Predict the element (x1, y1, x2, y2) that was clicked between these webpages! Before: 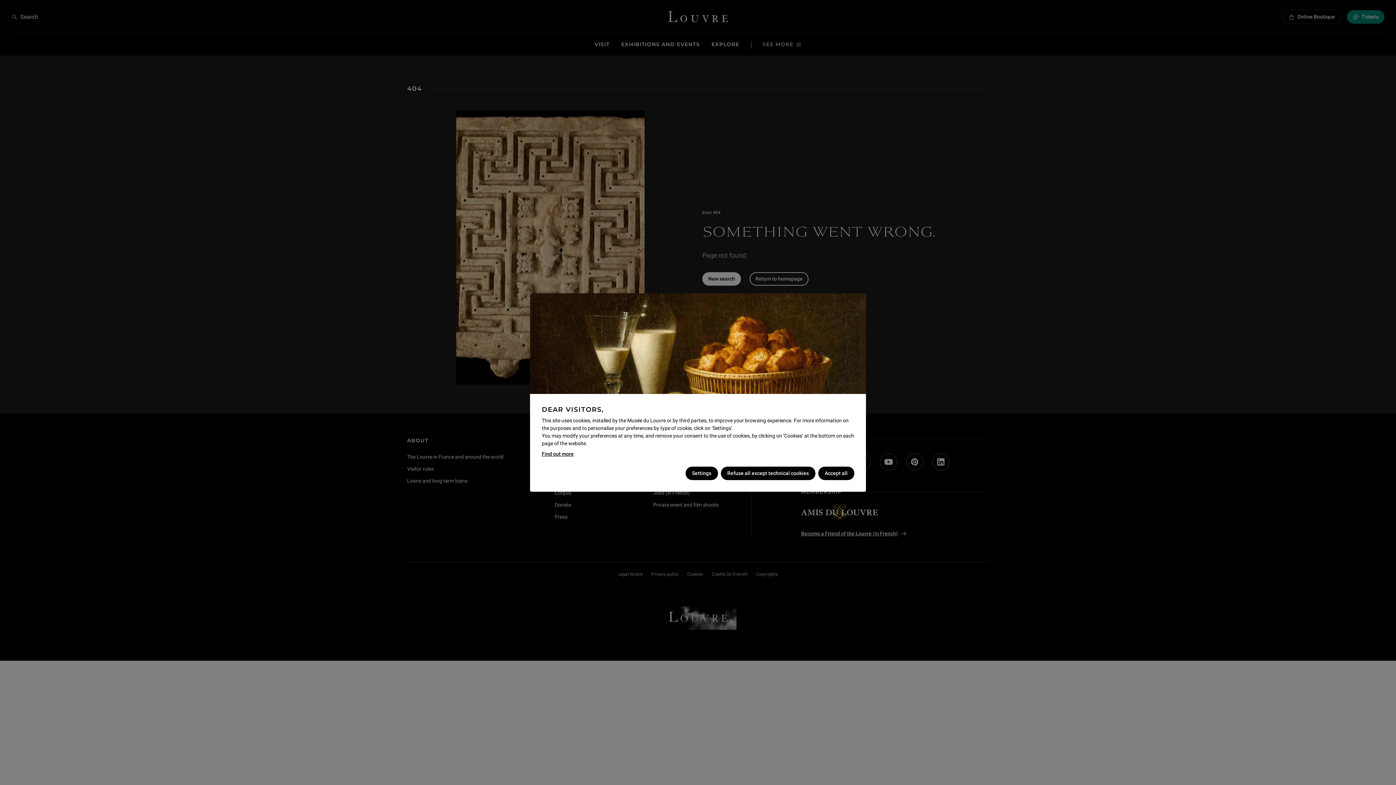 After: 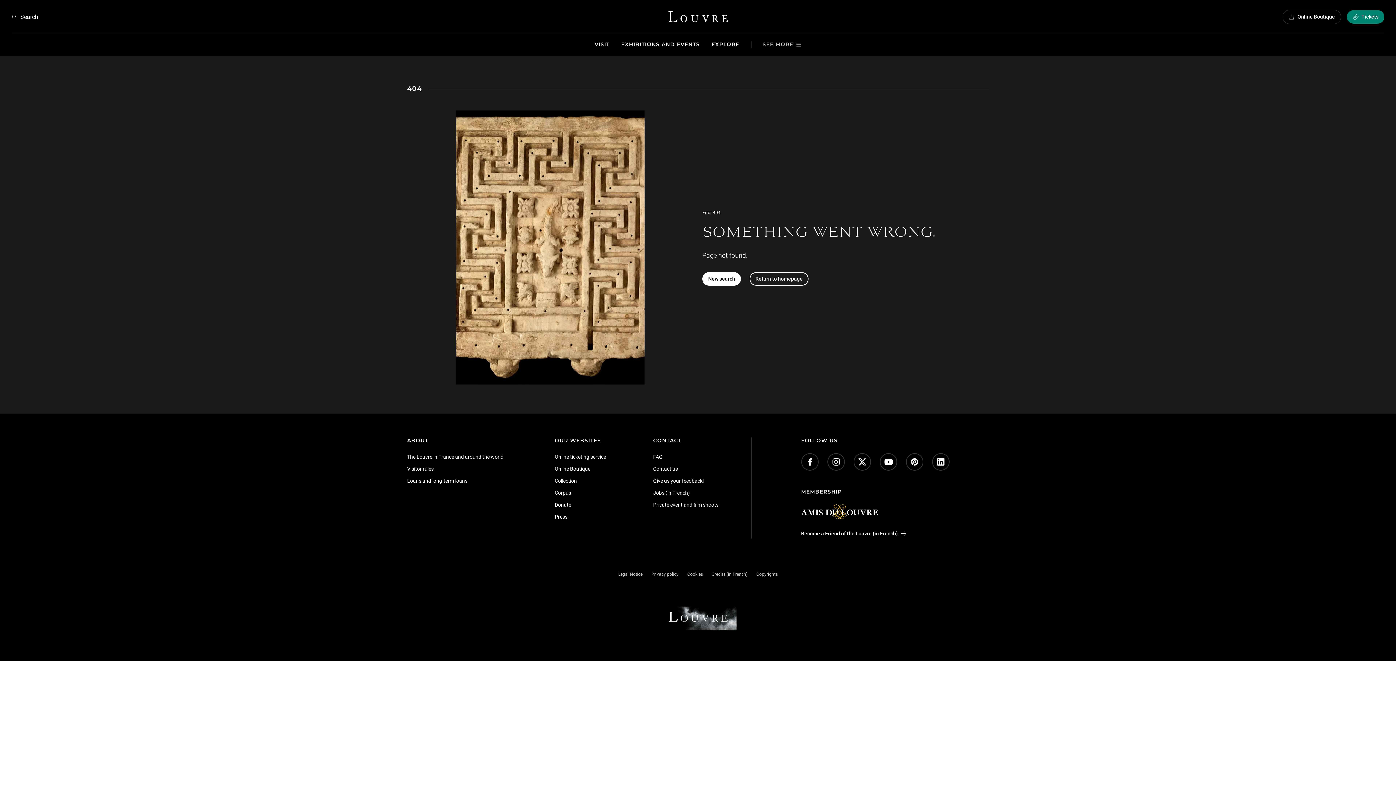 Action: bbox: (720, 466, 815, 480) label: Refuse all except technical cookies